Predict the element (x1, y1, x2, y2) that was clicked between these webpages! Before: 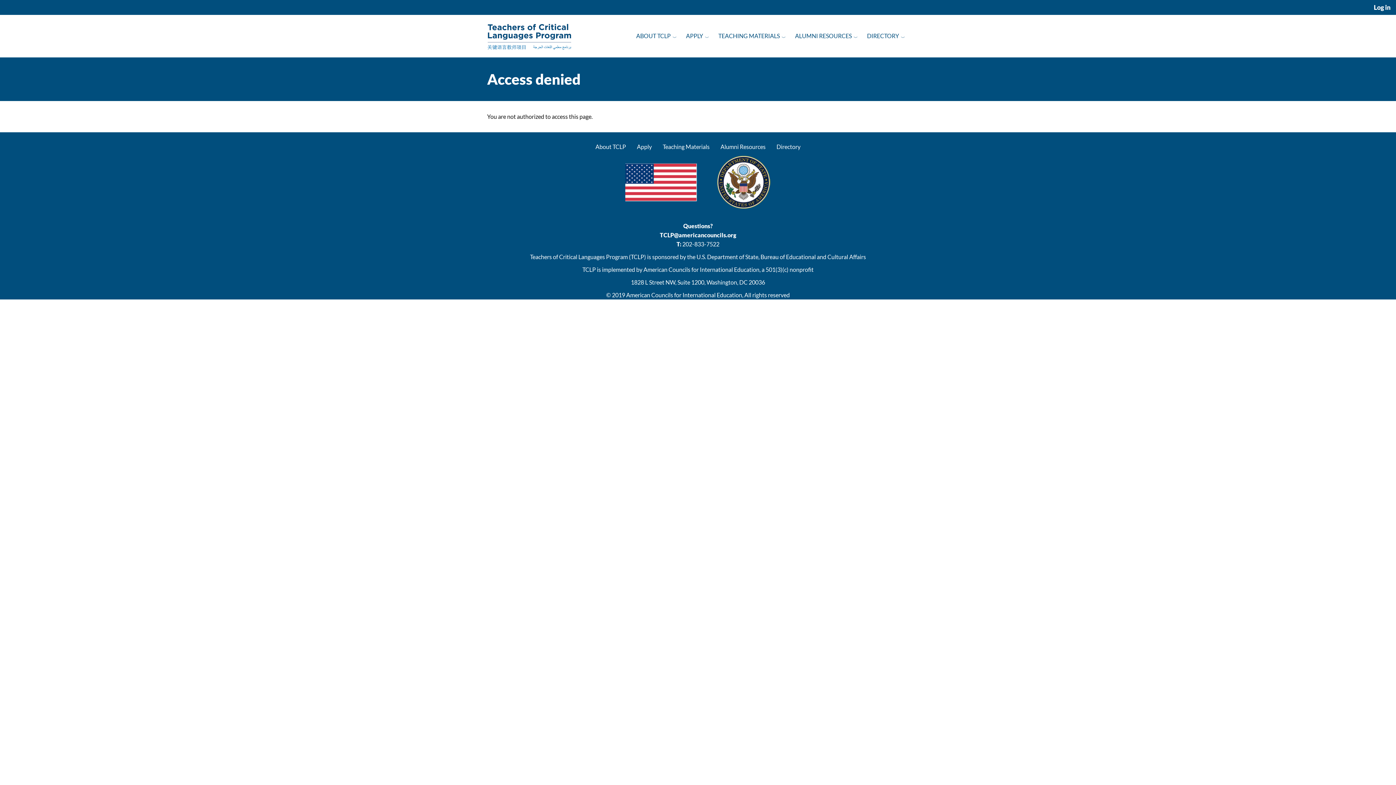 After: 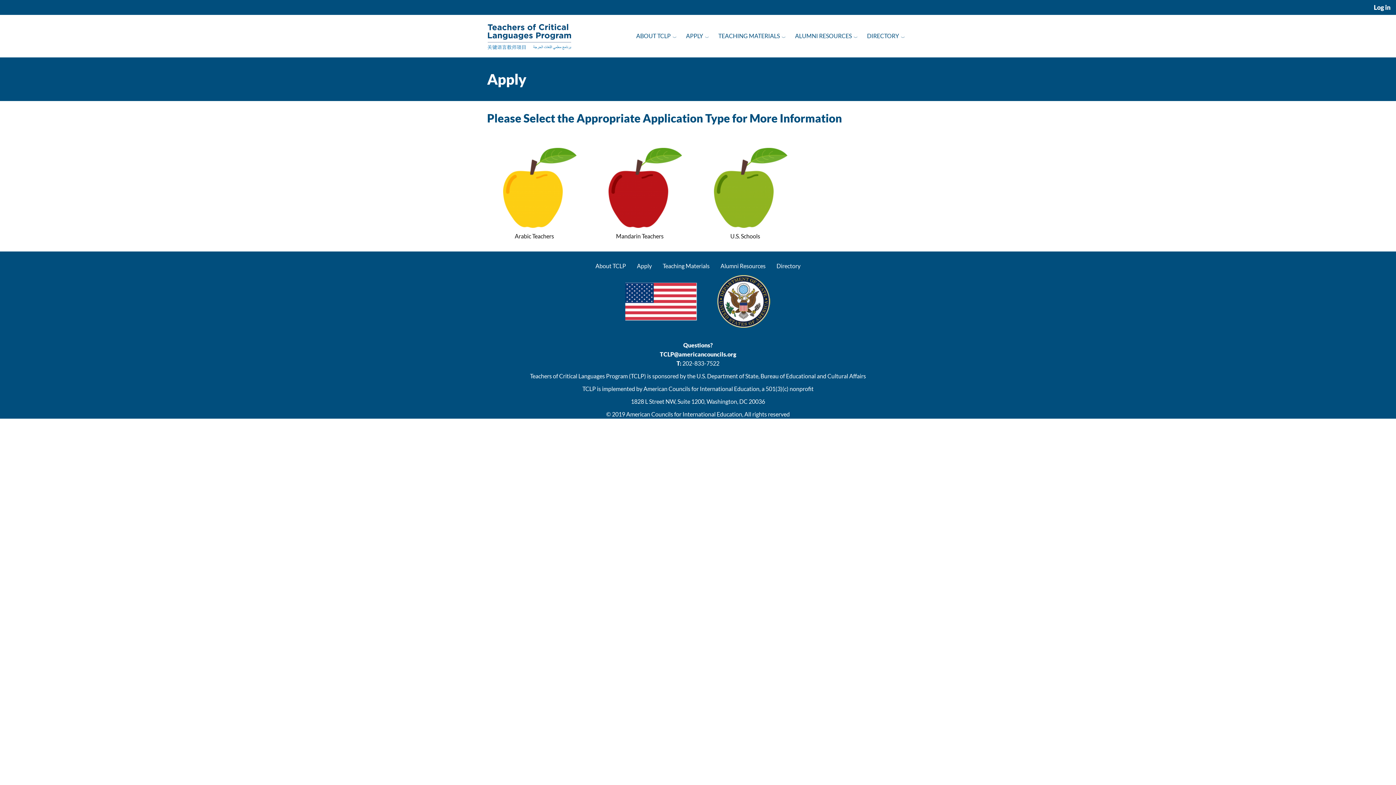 Action: label: Apply bbox: (631, 137, 657, 156)